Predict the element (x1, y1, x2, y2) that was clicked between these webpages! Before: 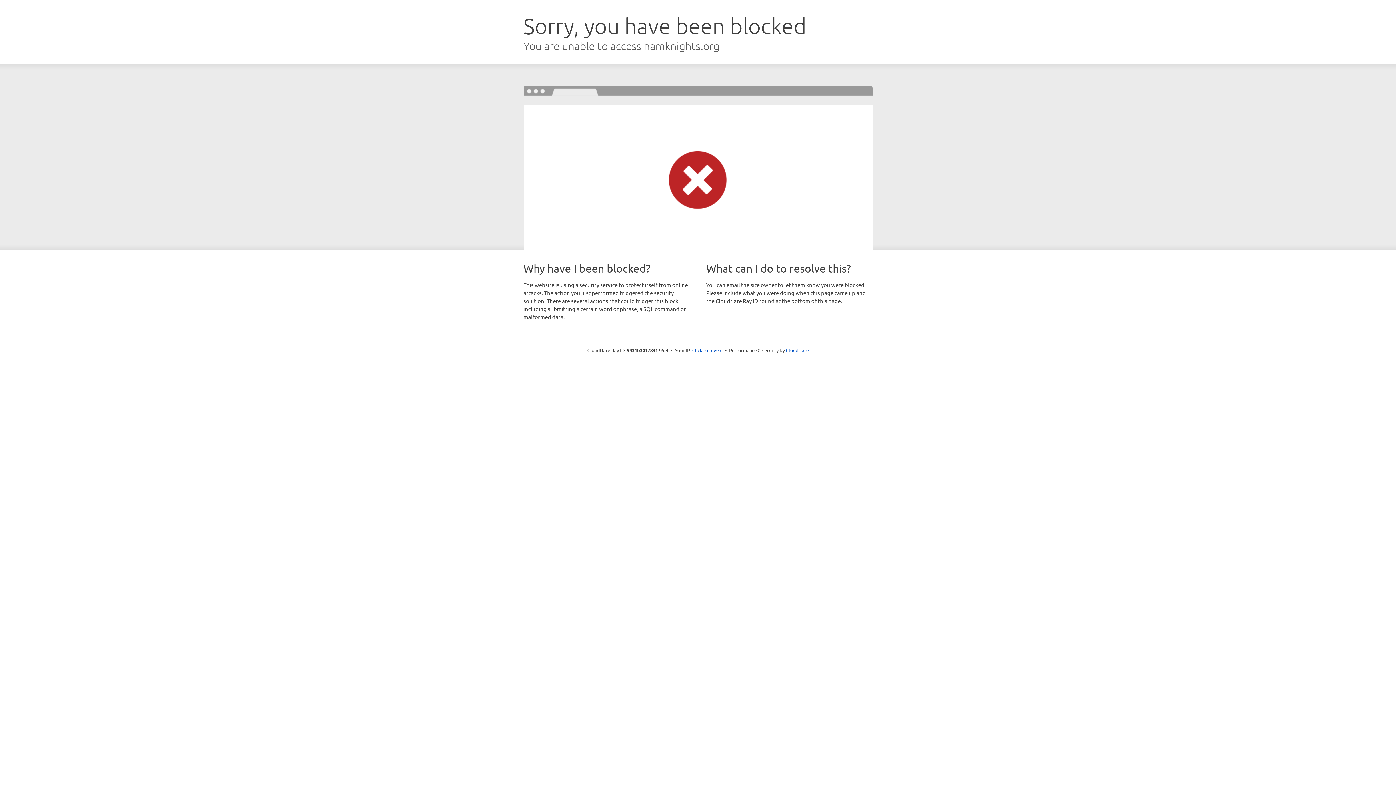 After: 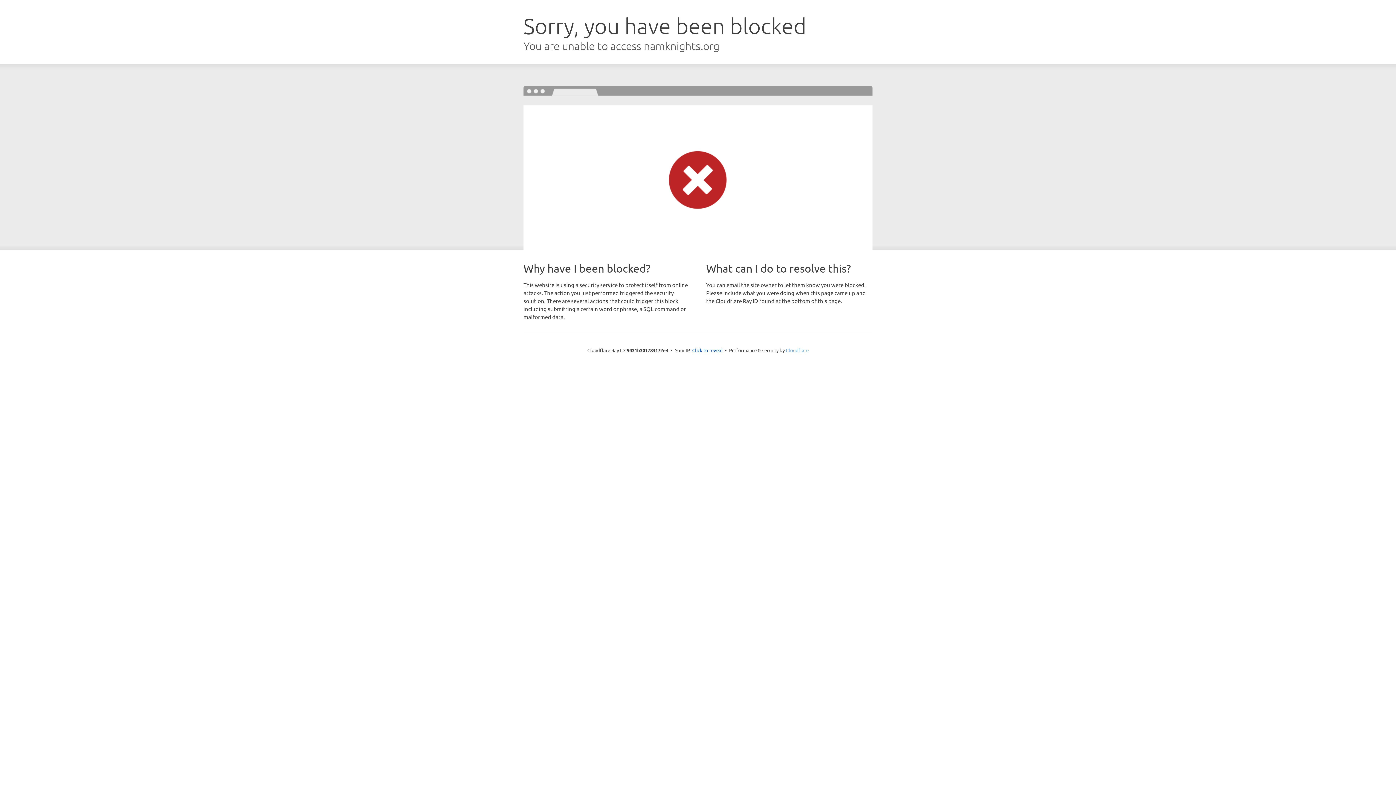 Action: label: Cloudflare bbox: (786, 347, 808, 353)